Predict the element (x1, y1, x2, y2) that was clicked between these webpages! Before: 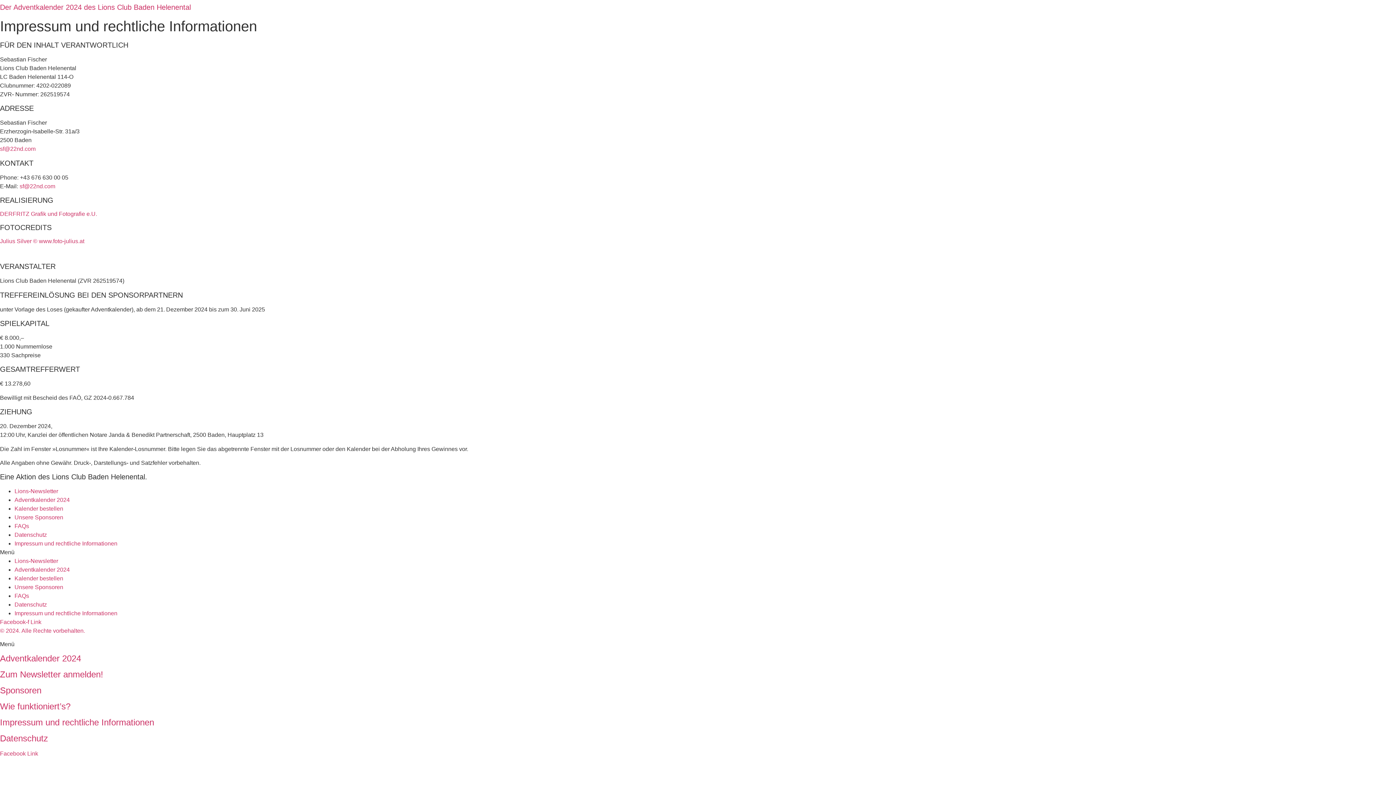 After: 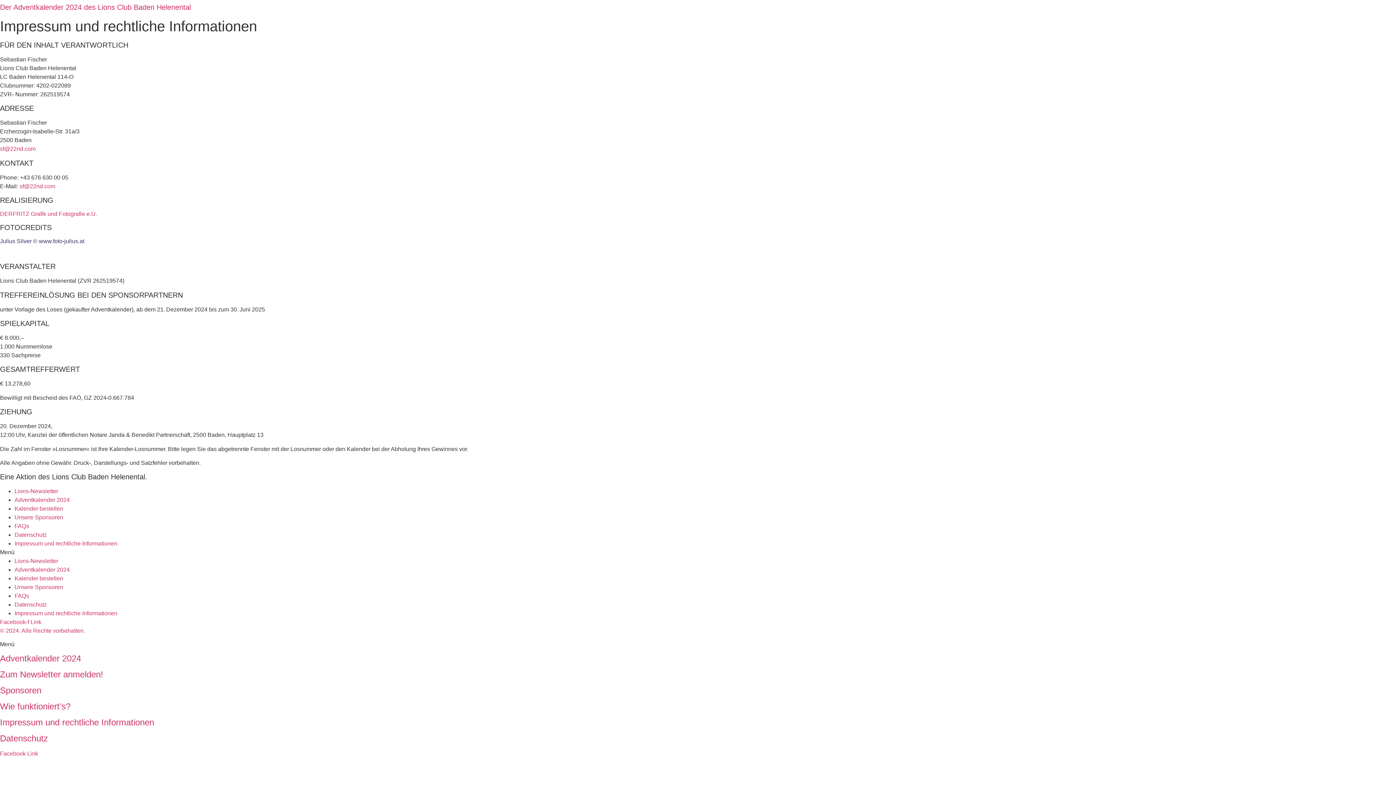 Action: bbox: (0, 238, 85, 244) label: Julius Silver © www.foto-julius.at 